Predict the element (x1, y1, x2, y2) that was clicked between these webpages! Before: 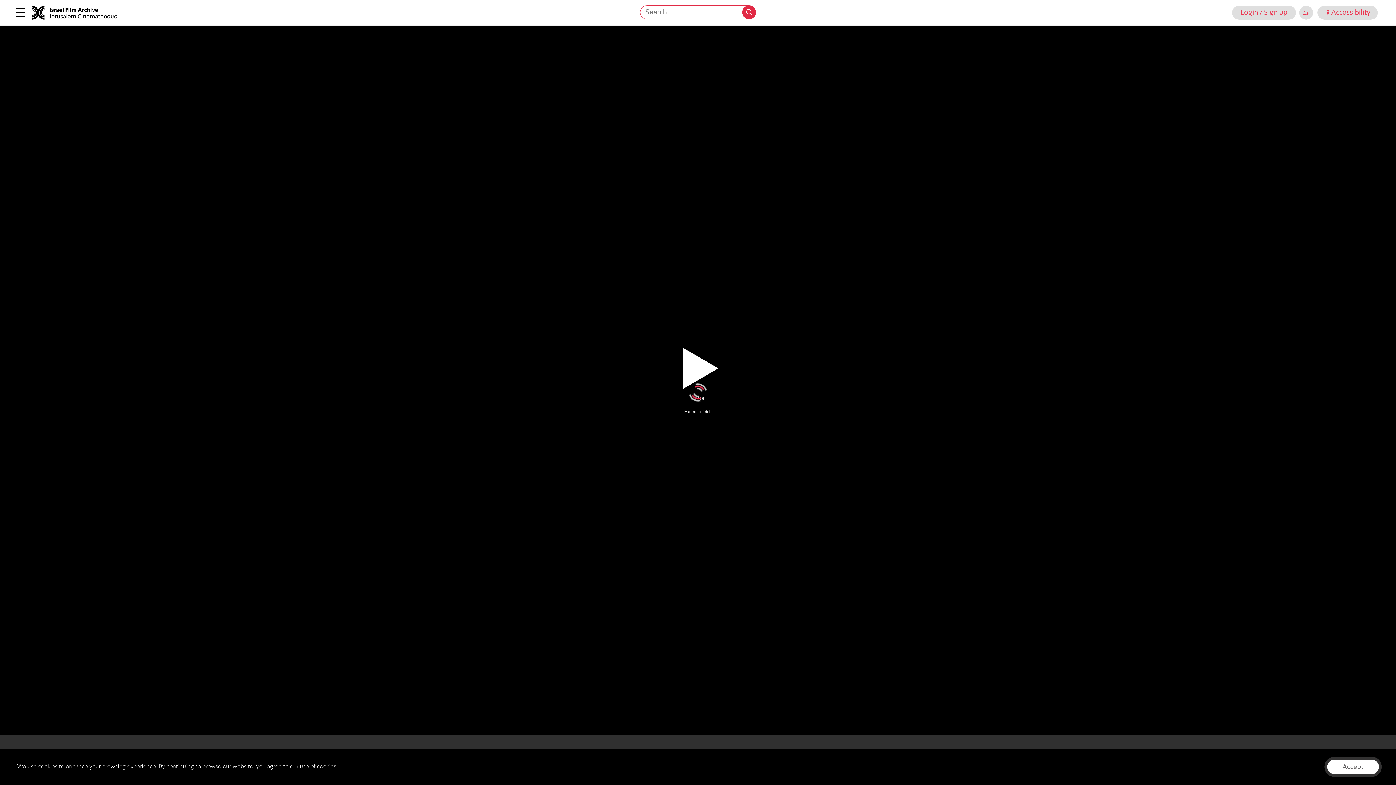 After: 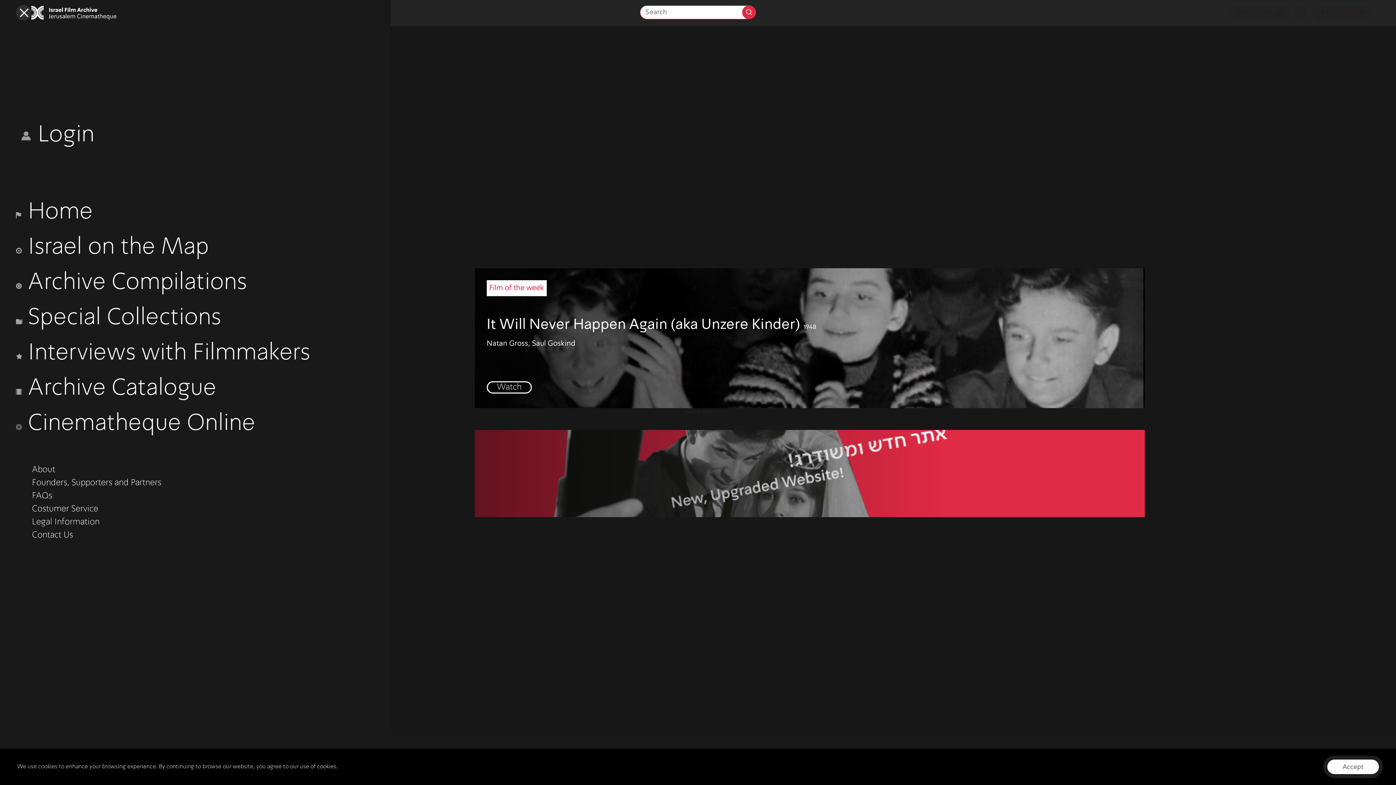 Action: bbox: (16, 5, 32, 20)